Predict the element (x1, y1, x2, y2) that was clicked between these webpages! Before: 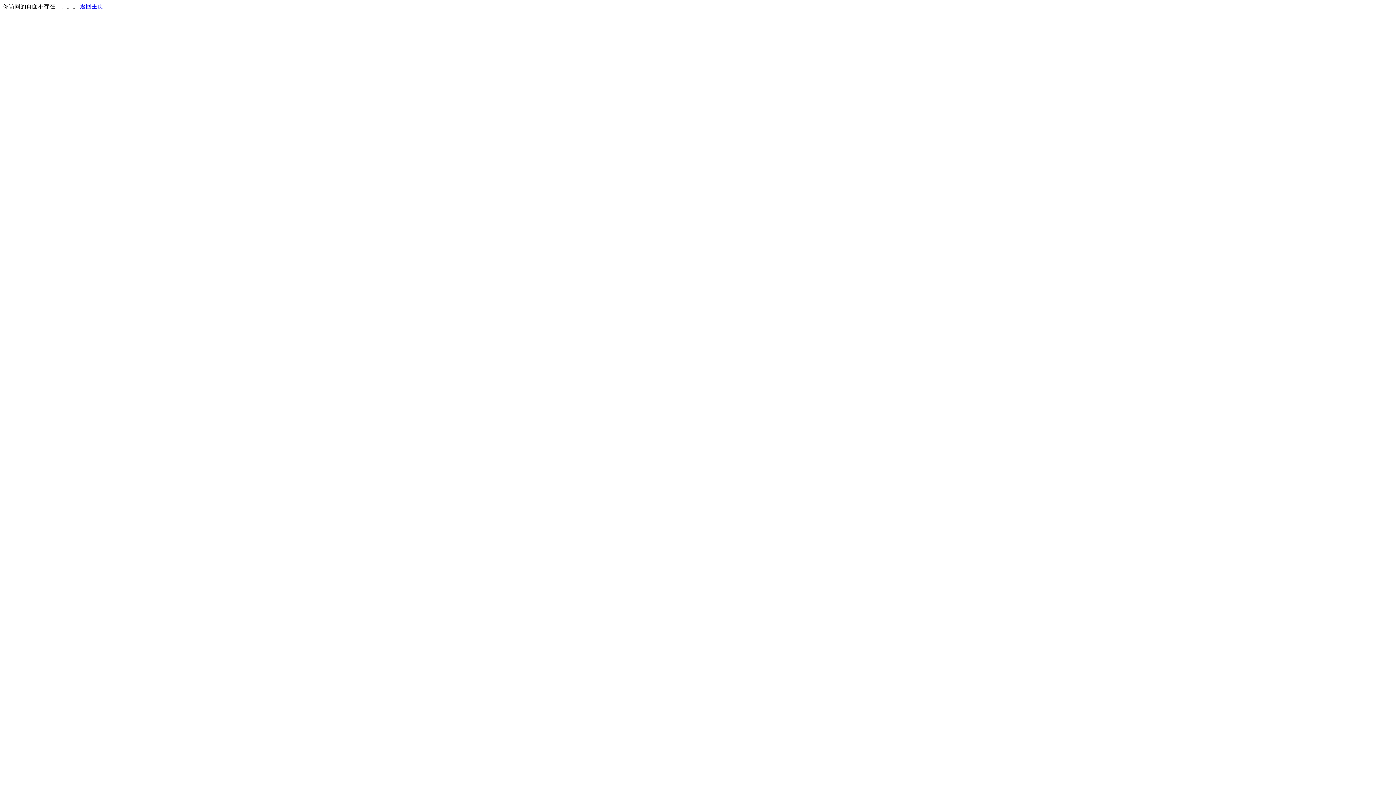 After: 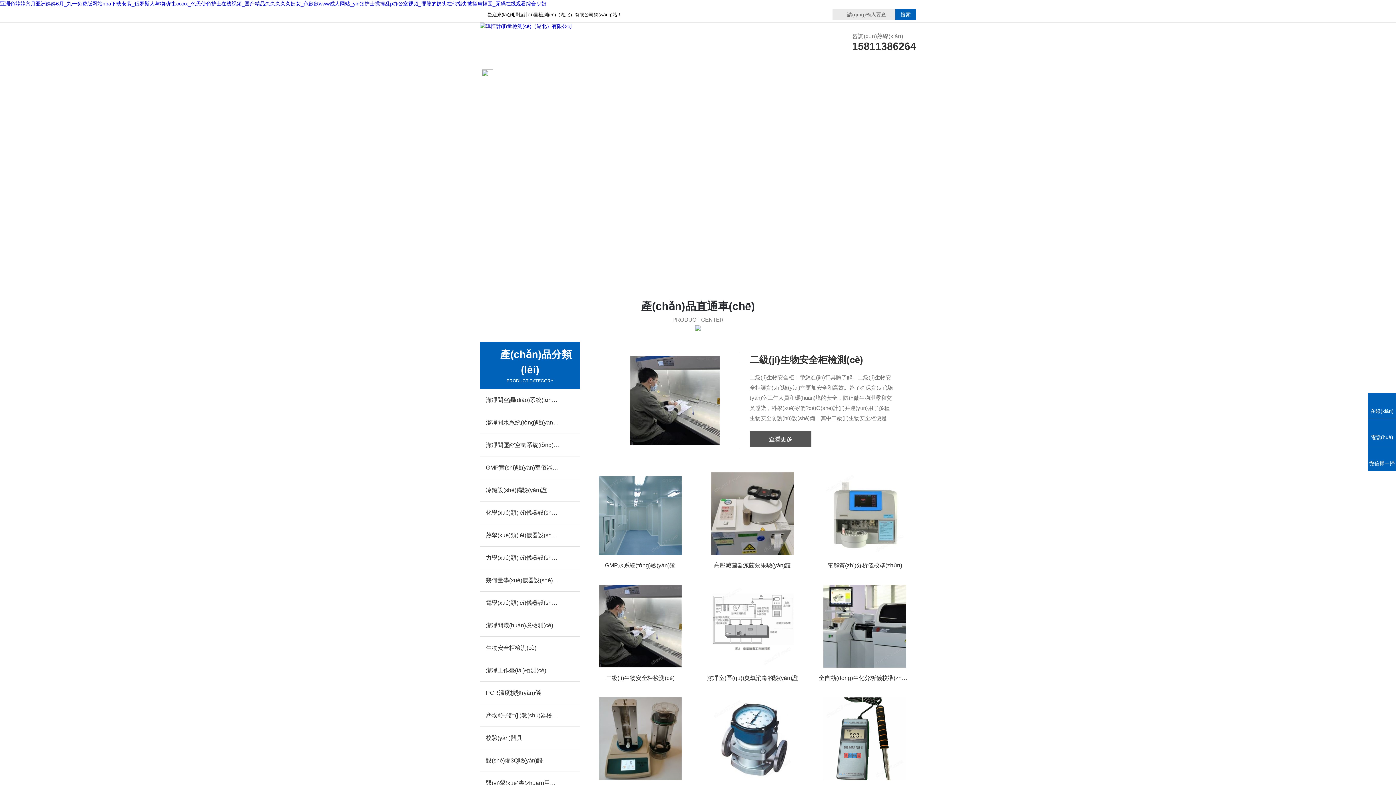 Action: bbox: (80, 3, 103, 9) label: 返回主页